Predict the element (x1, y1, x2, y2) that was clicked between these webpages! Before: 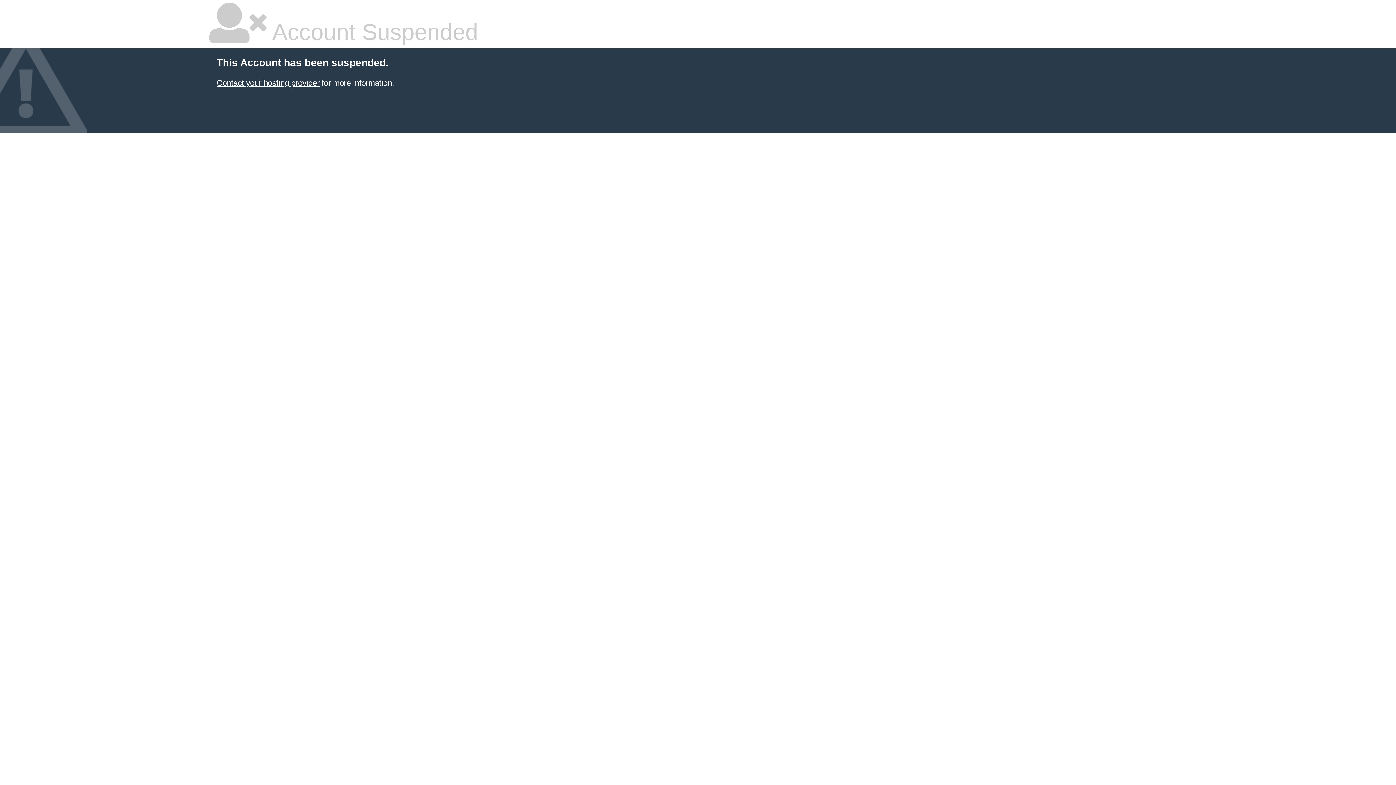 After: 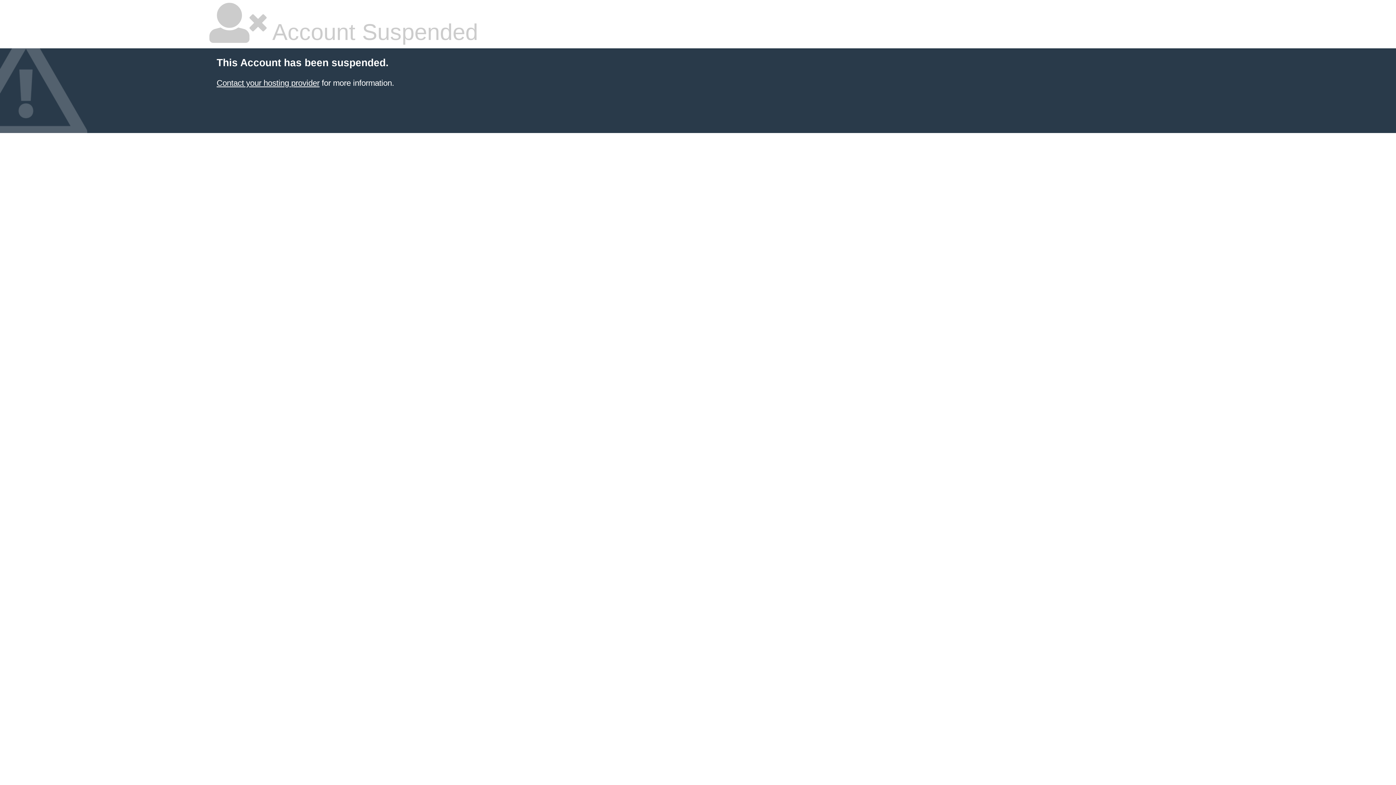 Action: bbox: (216, 78, 319, 87) label: Contact your hosting provider